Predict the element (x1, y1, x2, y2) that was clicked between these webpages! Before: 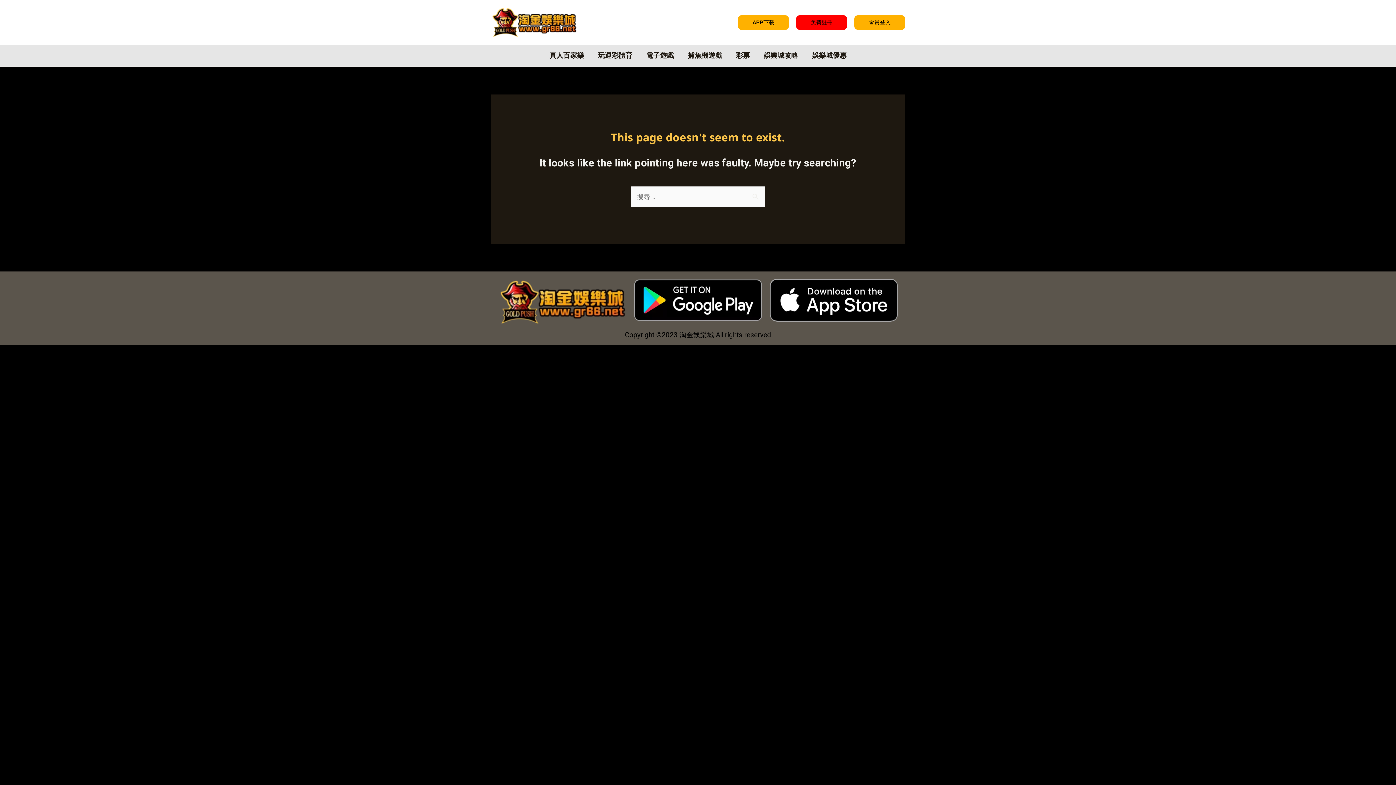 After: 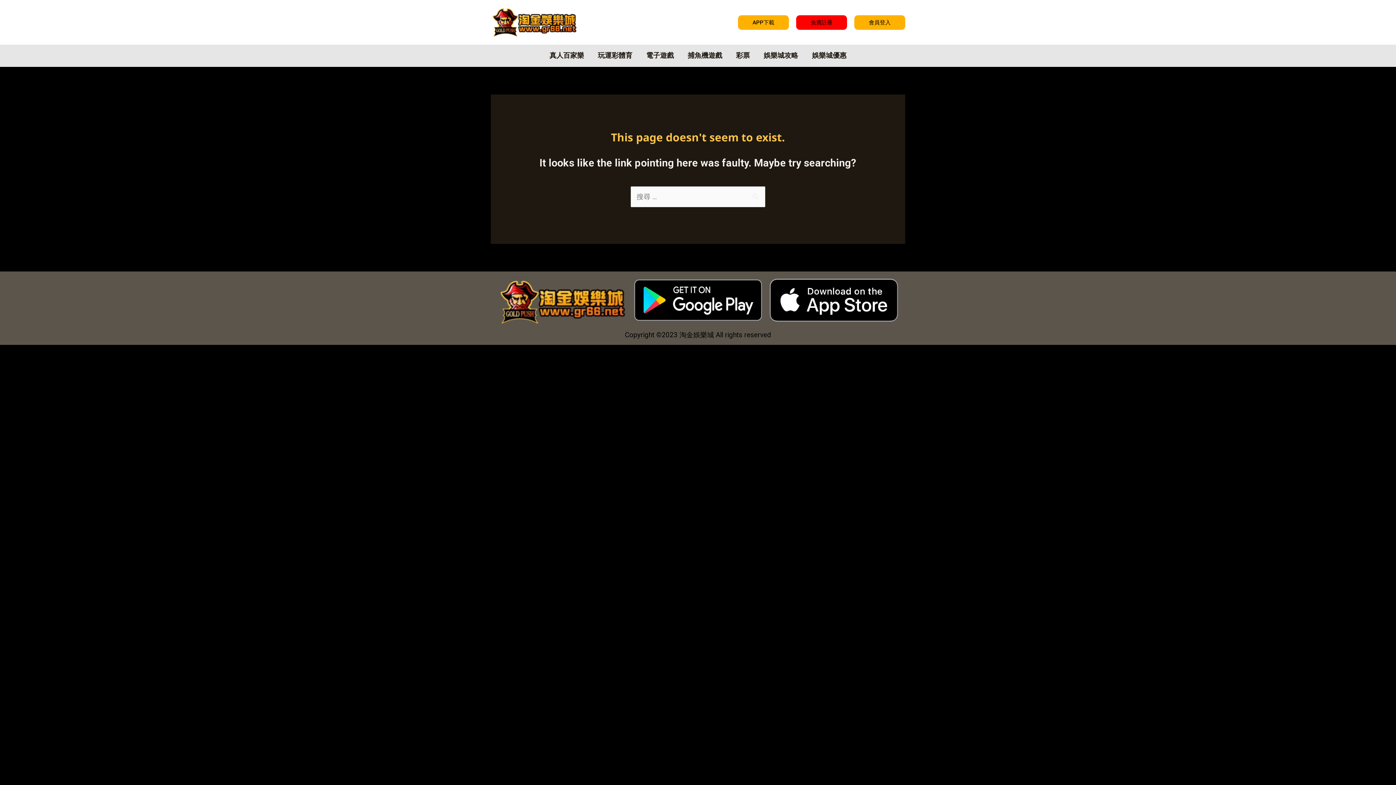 Action: bbox: (633, 276, 762, 323)